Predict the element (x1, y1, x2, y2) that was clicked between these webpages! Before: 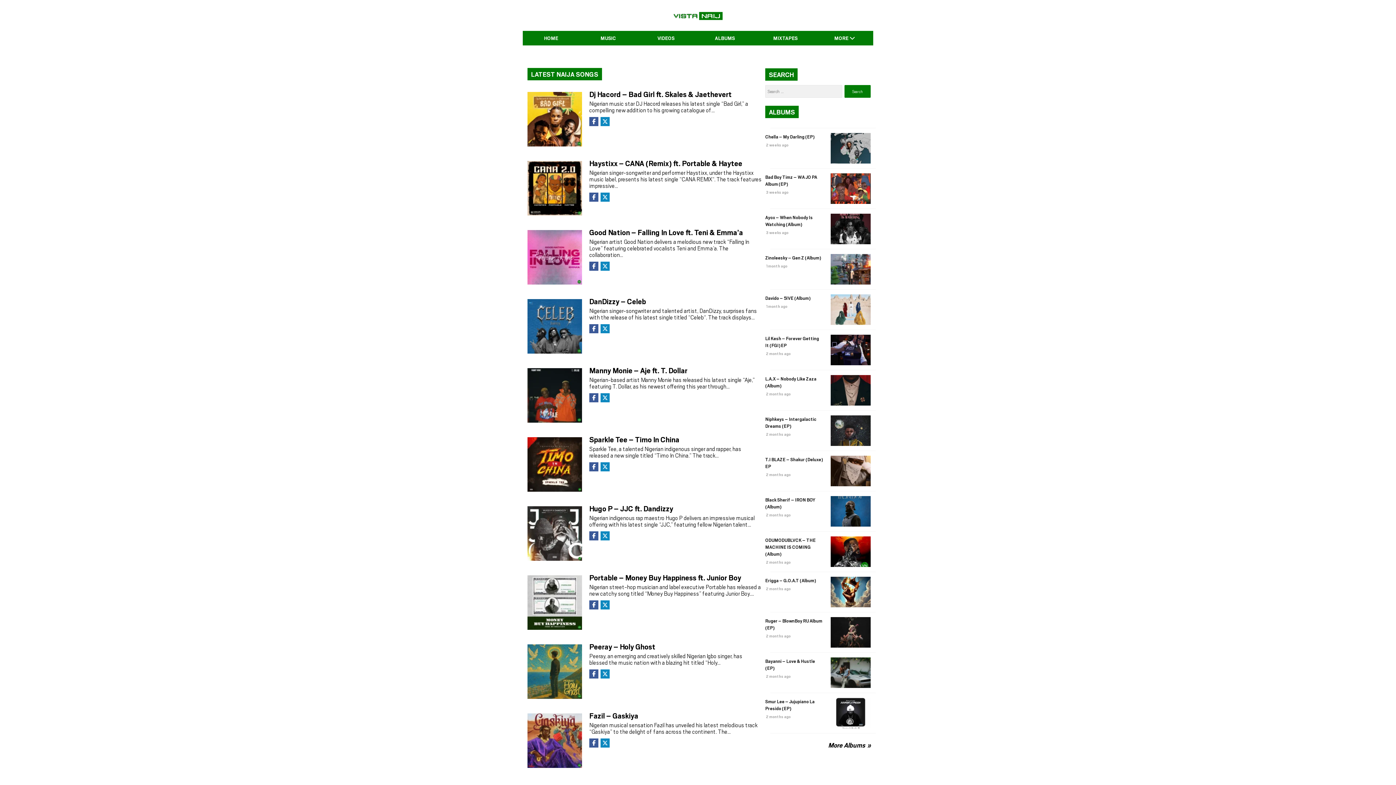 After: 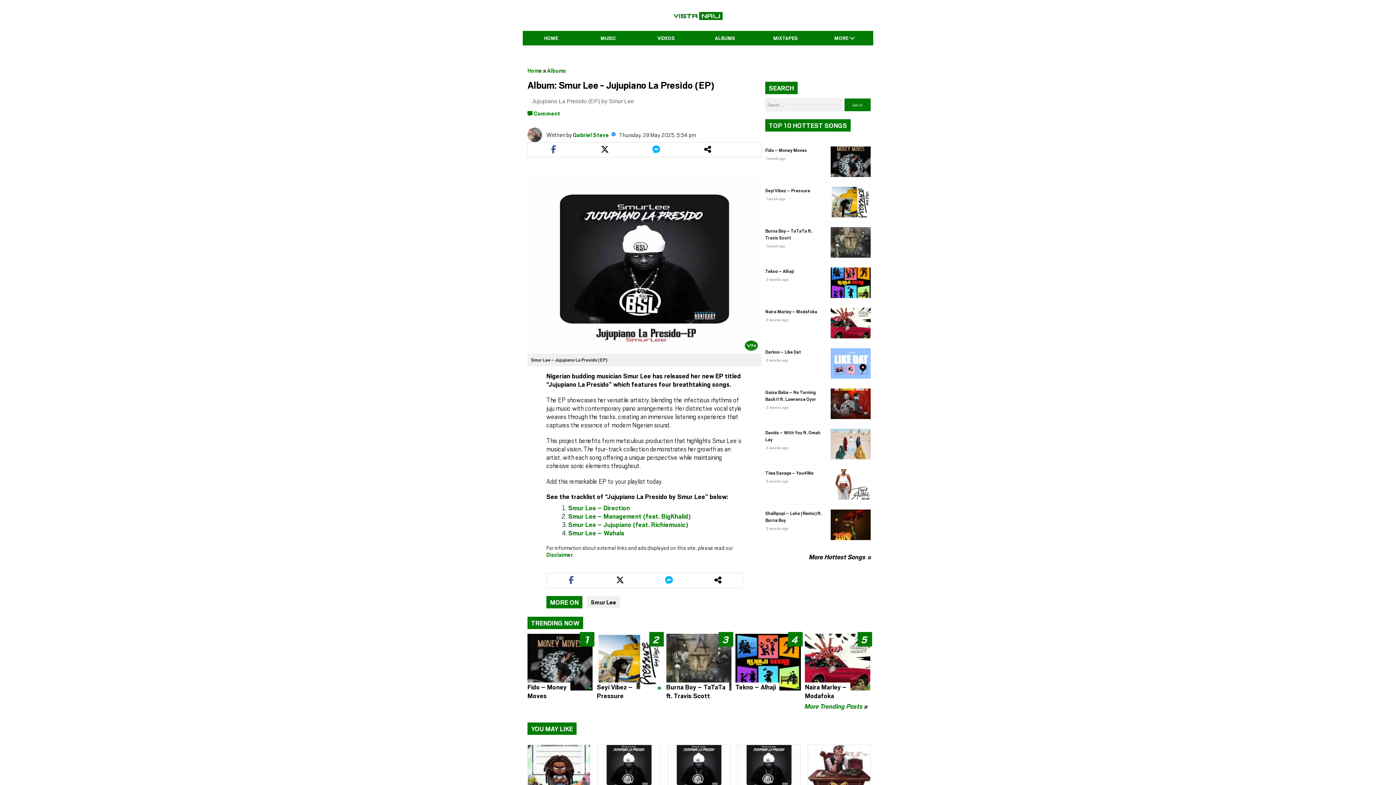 Action: label: Smur Lee – Jujupiano La Presido (EP)
 2 months ago bbox: (765, 698, 823, 720)